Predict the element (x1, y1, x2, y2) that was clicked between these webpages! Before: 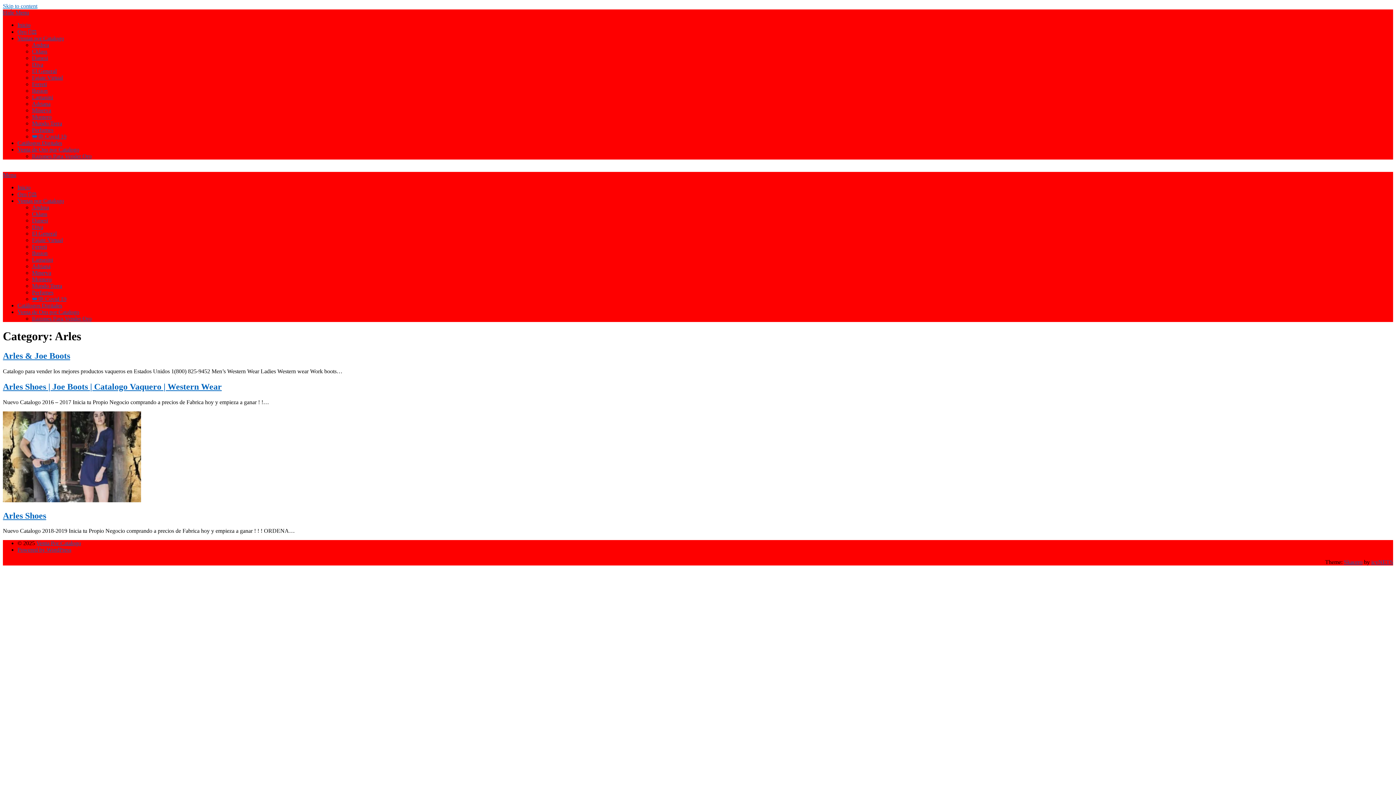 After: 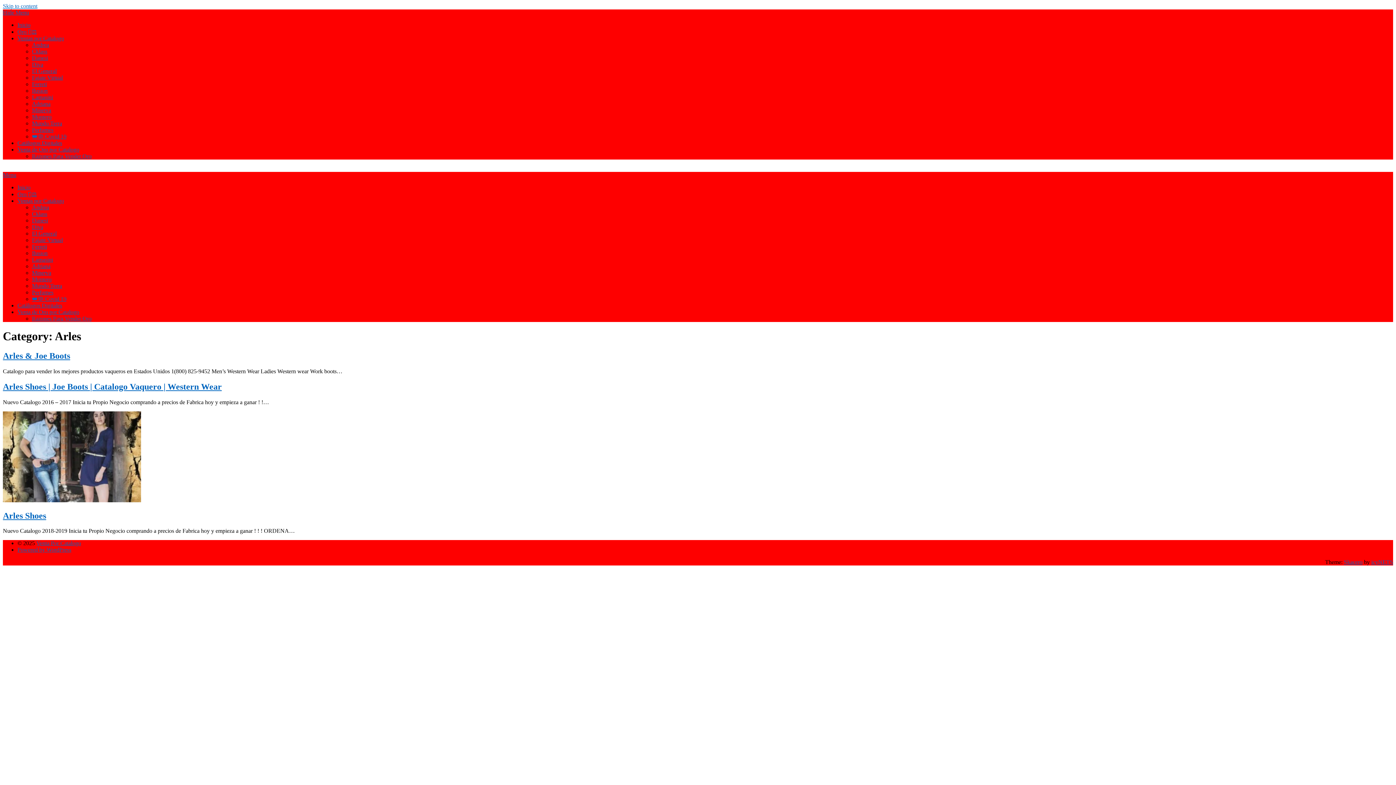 Action: bbox: (1344, 559, 1362, 565) label: Skacero